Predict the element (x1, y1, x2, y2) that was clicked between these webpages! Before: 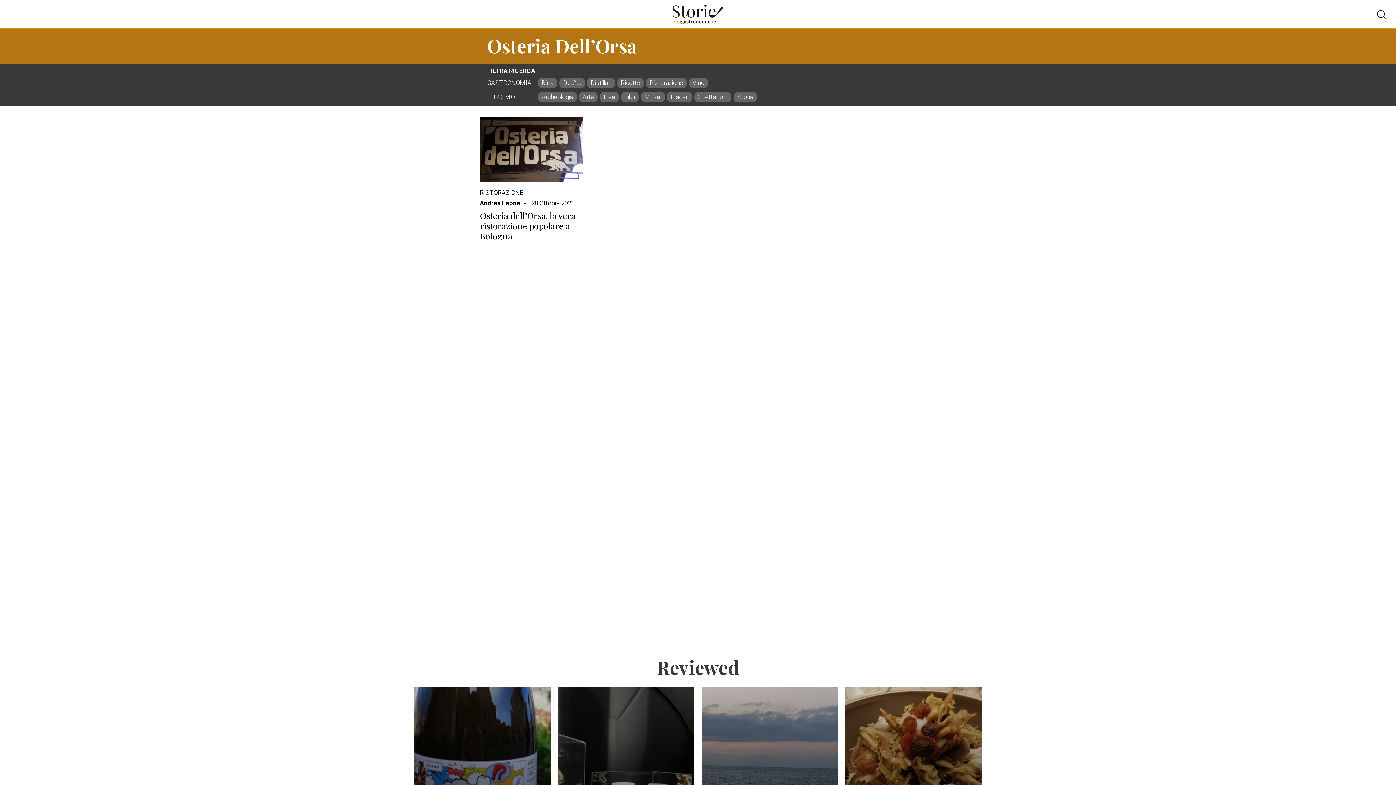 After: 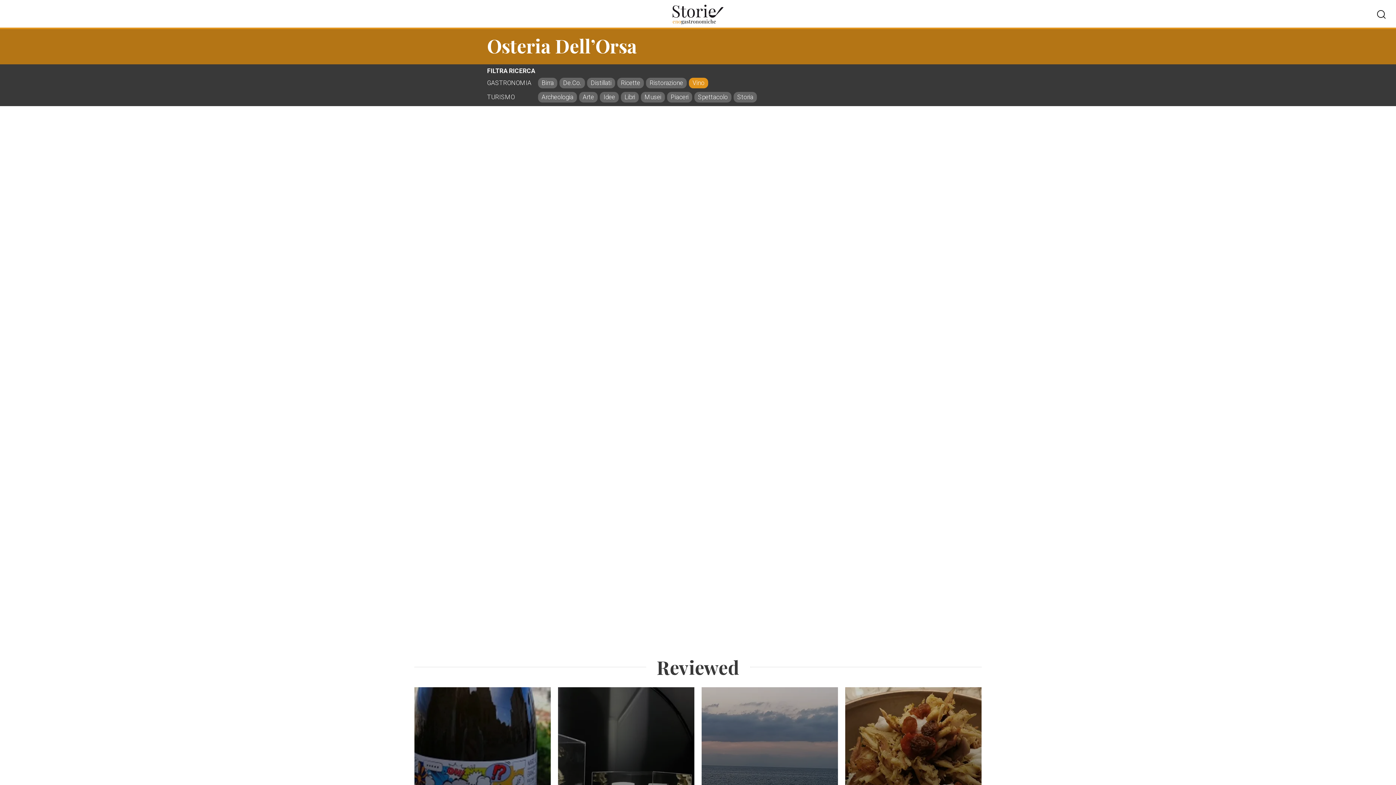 Action: bbox: (689, 77, 708, 88) label: Vino